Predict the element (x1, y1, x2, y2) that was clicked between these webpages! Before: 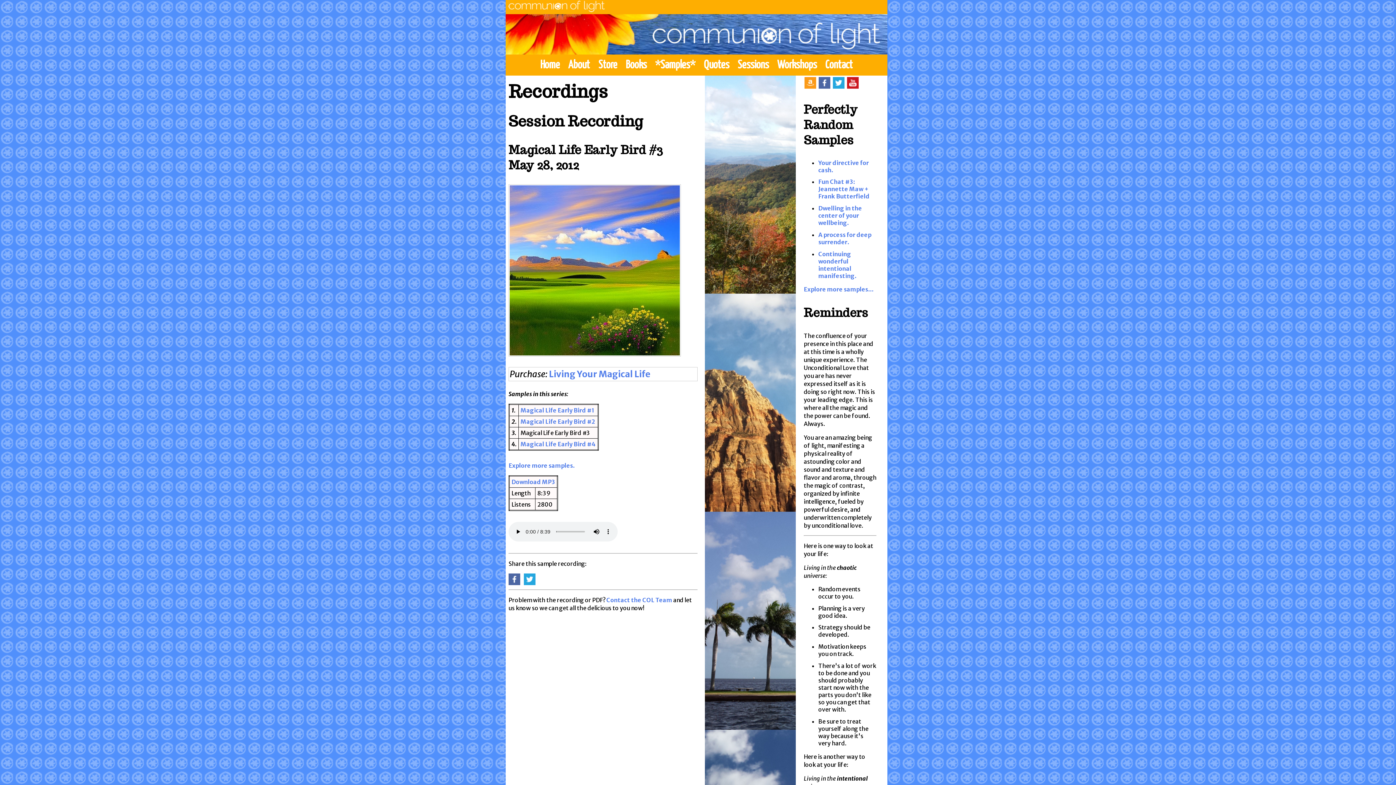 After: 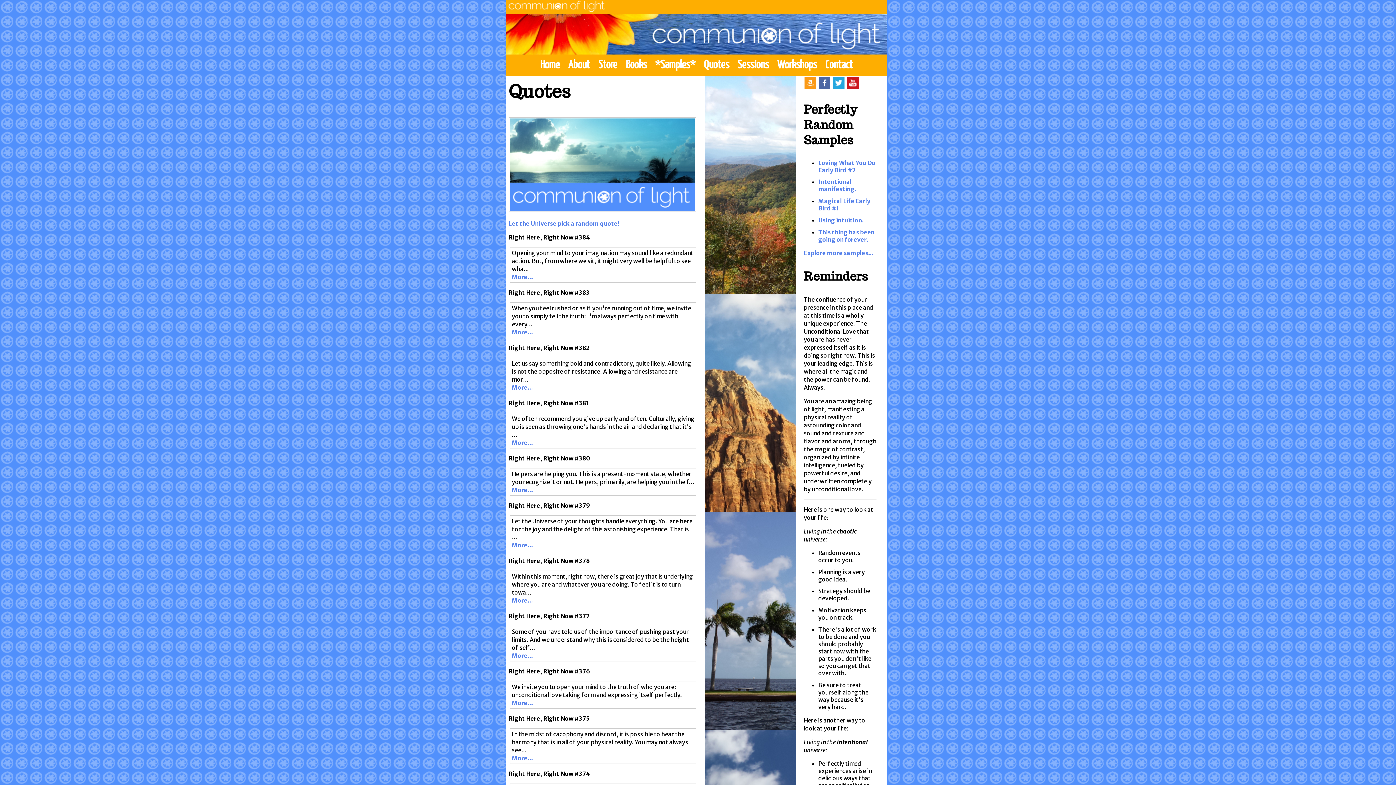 Action: label: Quotes bbox: (700, 55, 733, 74)